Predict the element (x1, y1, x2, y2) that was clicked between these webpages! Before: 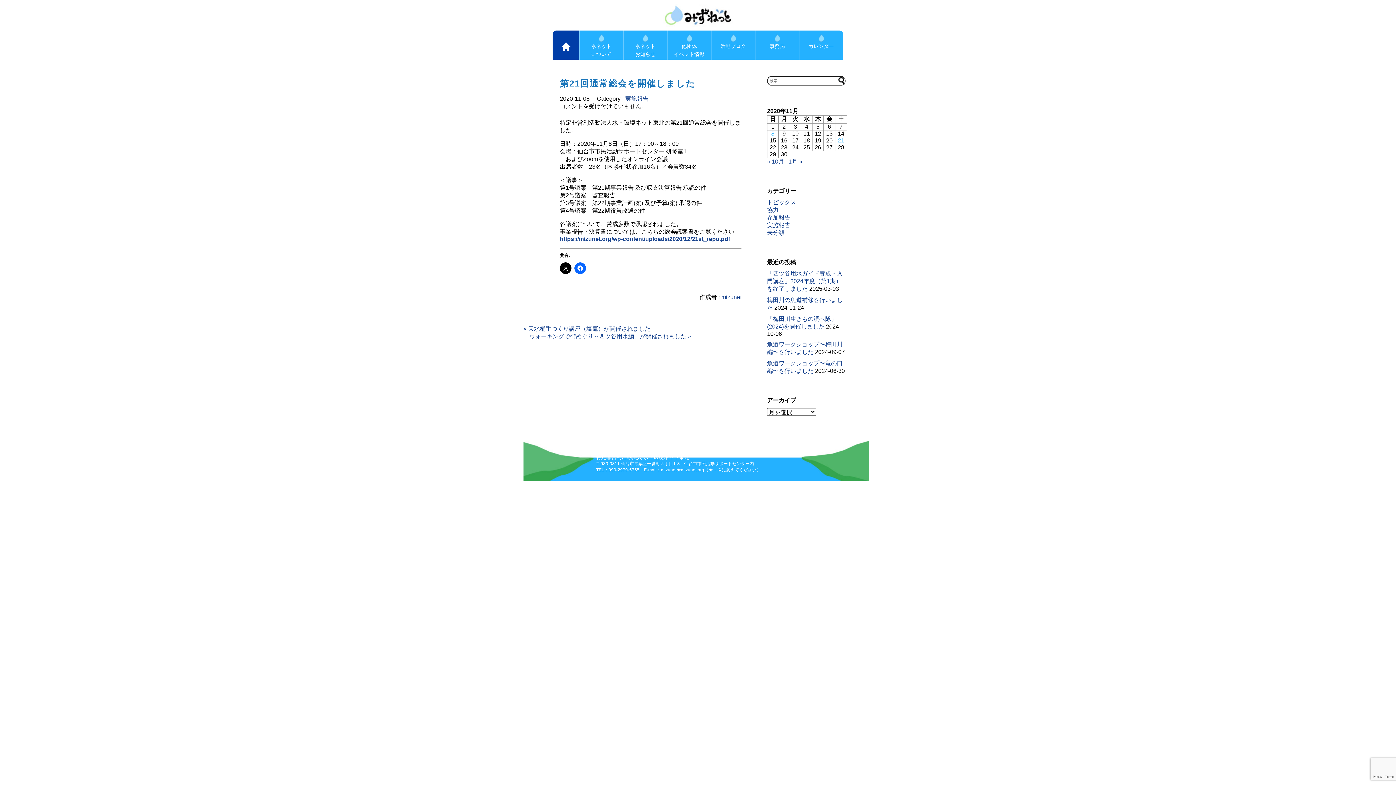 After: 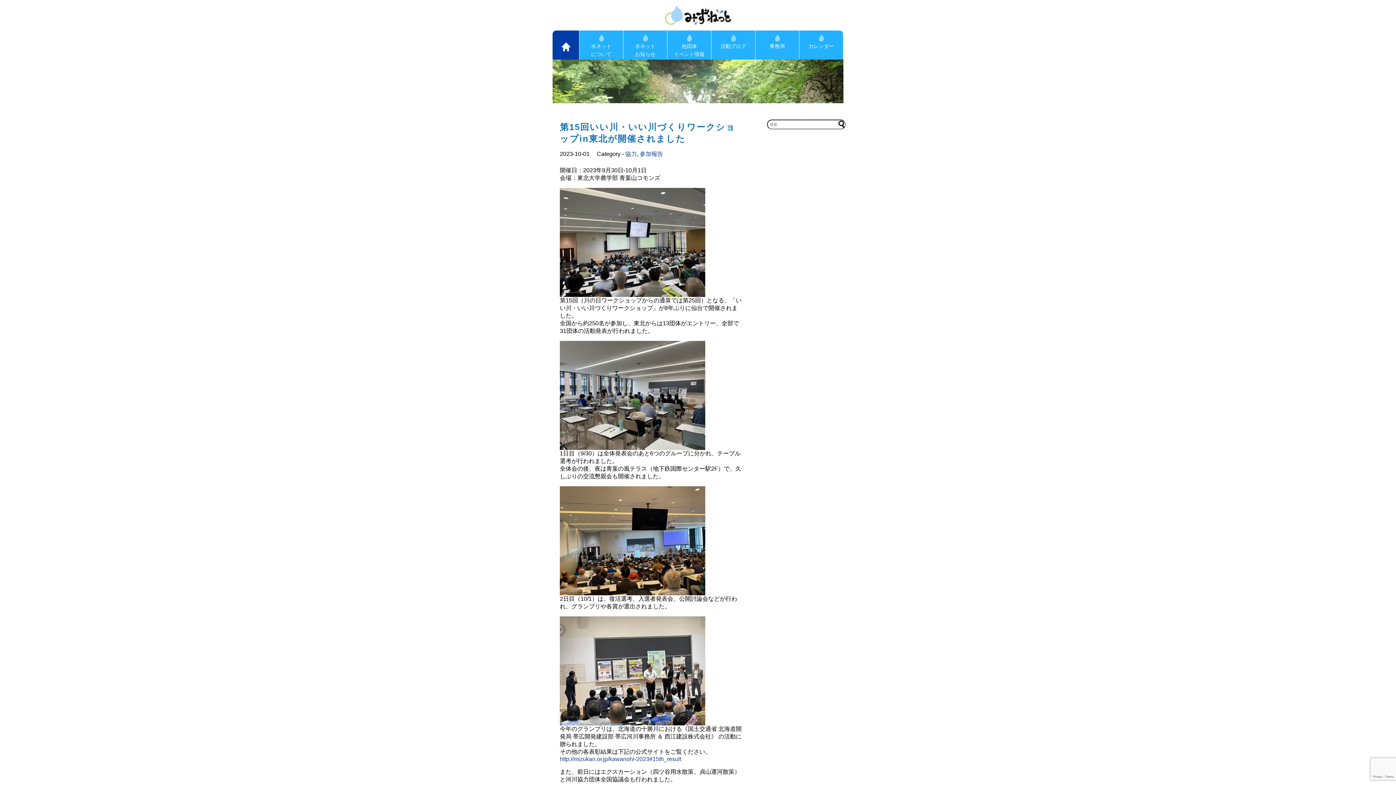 Action: bbox: (767, 214, 790, 220) label: 参加報告